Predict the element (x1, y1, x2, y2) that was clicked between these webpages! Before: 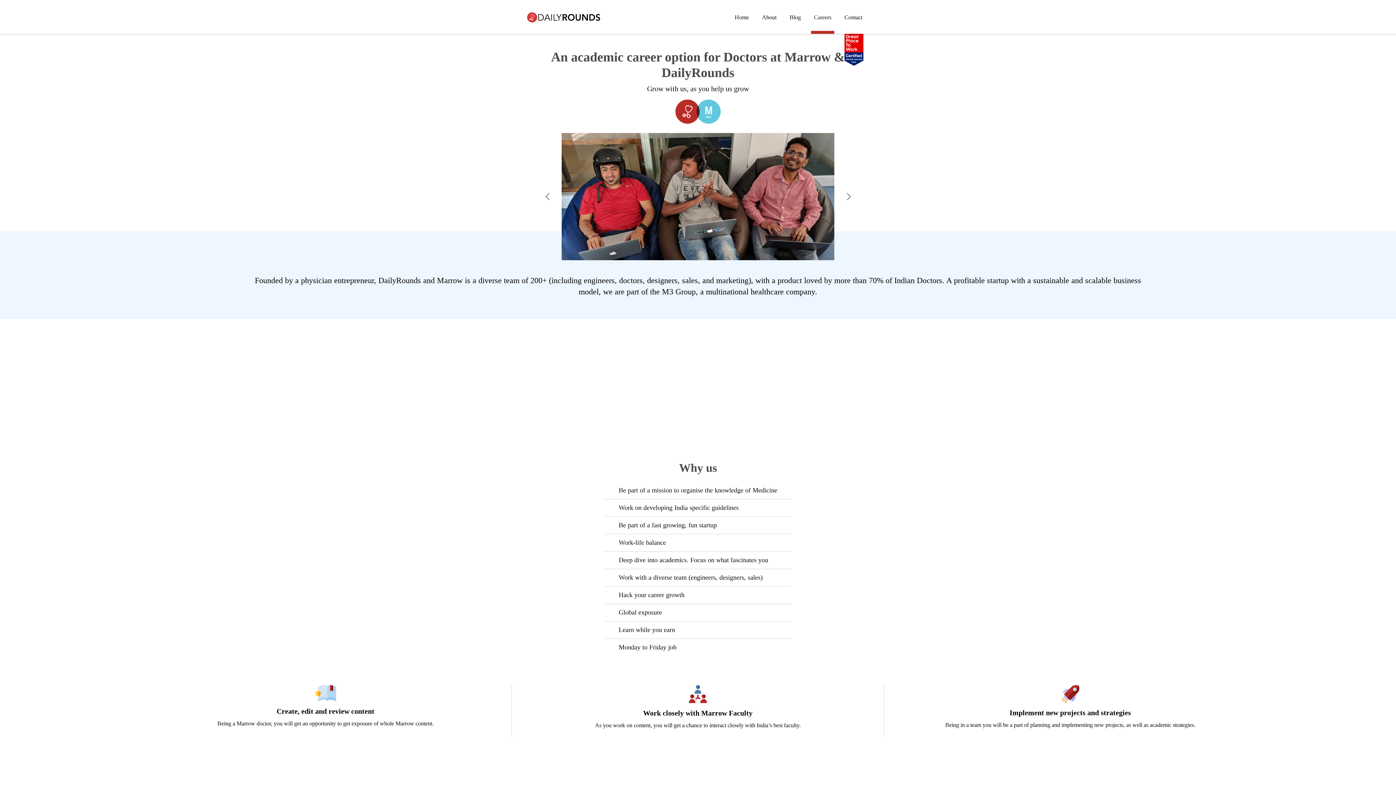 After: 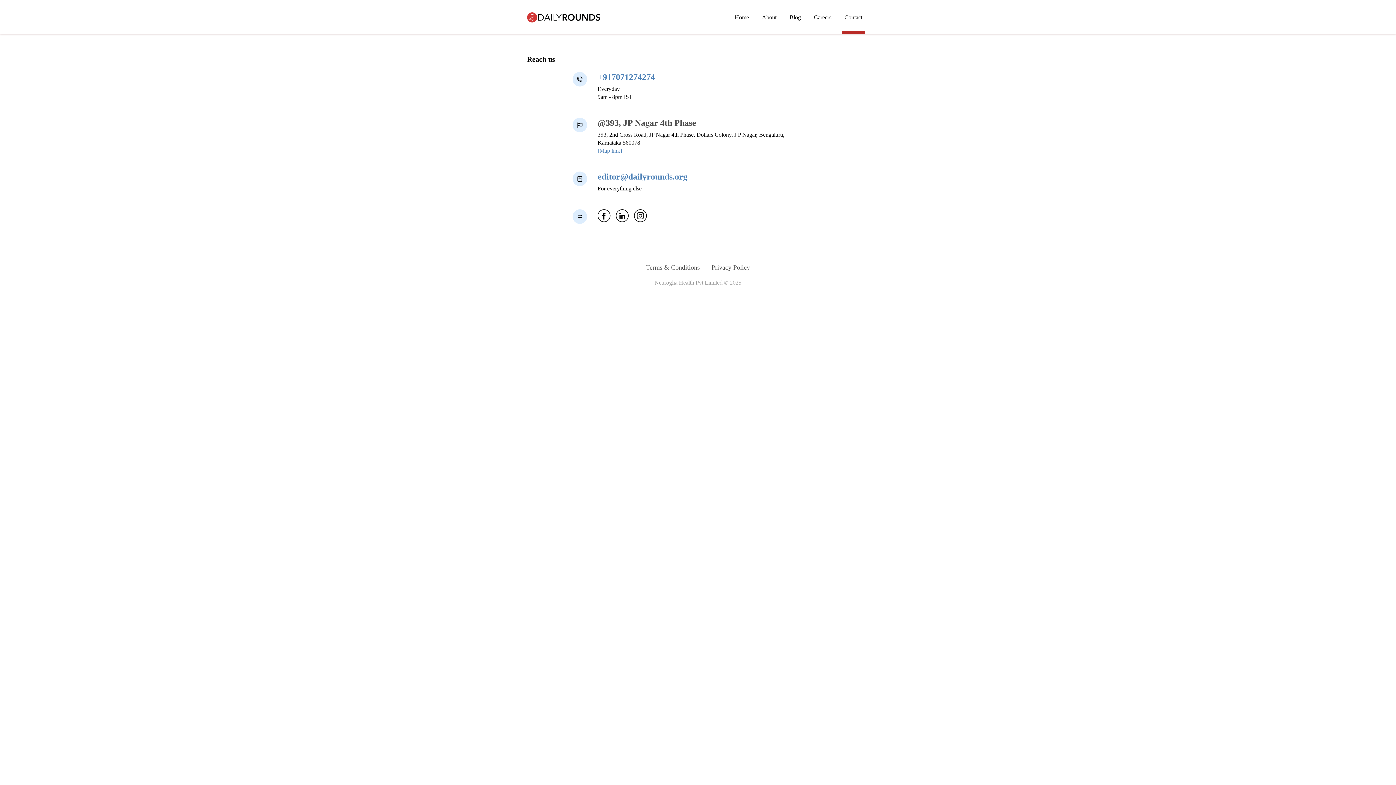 Action: bbox: (841, 9, 865, 25) label: Contact